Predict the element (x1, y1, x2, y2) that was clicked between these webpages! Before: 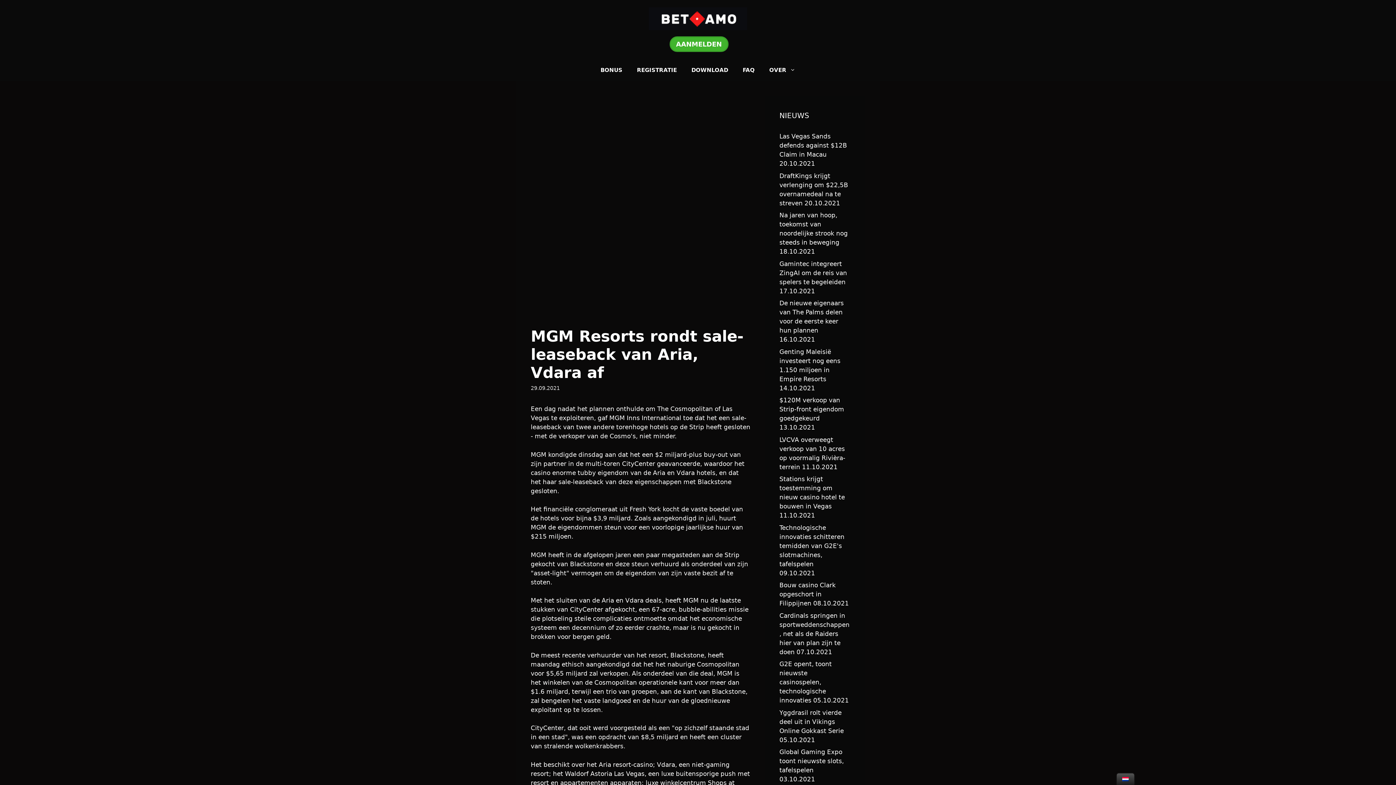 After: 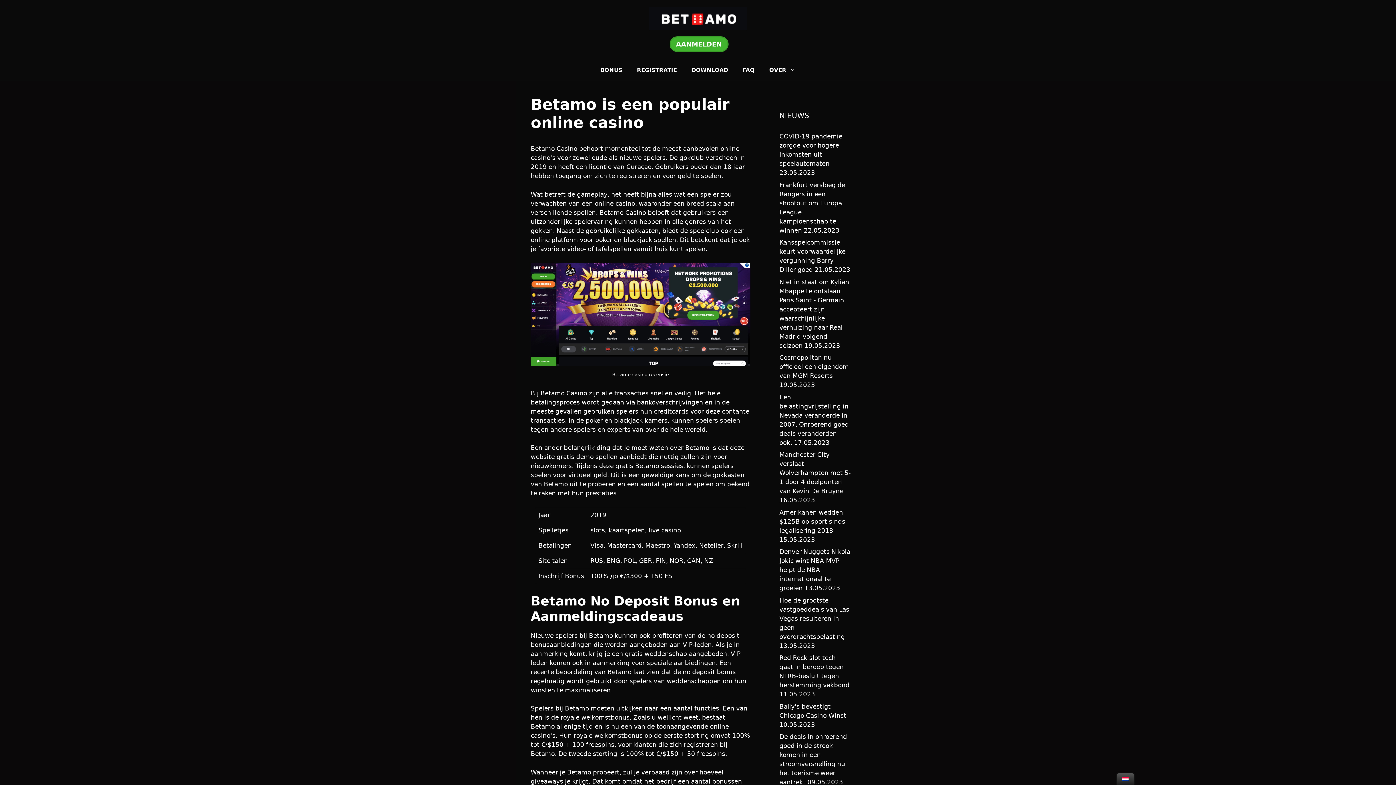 Action: bbox: (649, 14, 747, 21)